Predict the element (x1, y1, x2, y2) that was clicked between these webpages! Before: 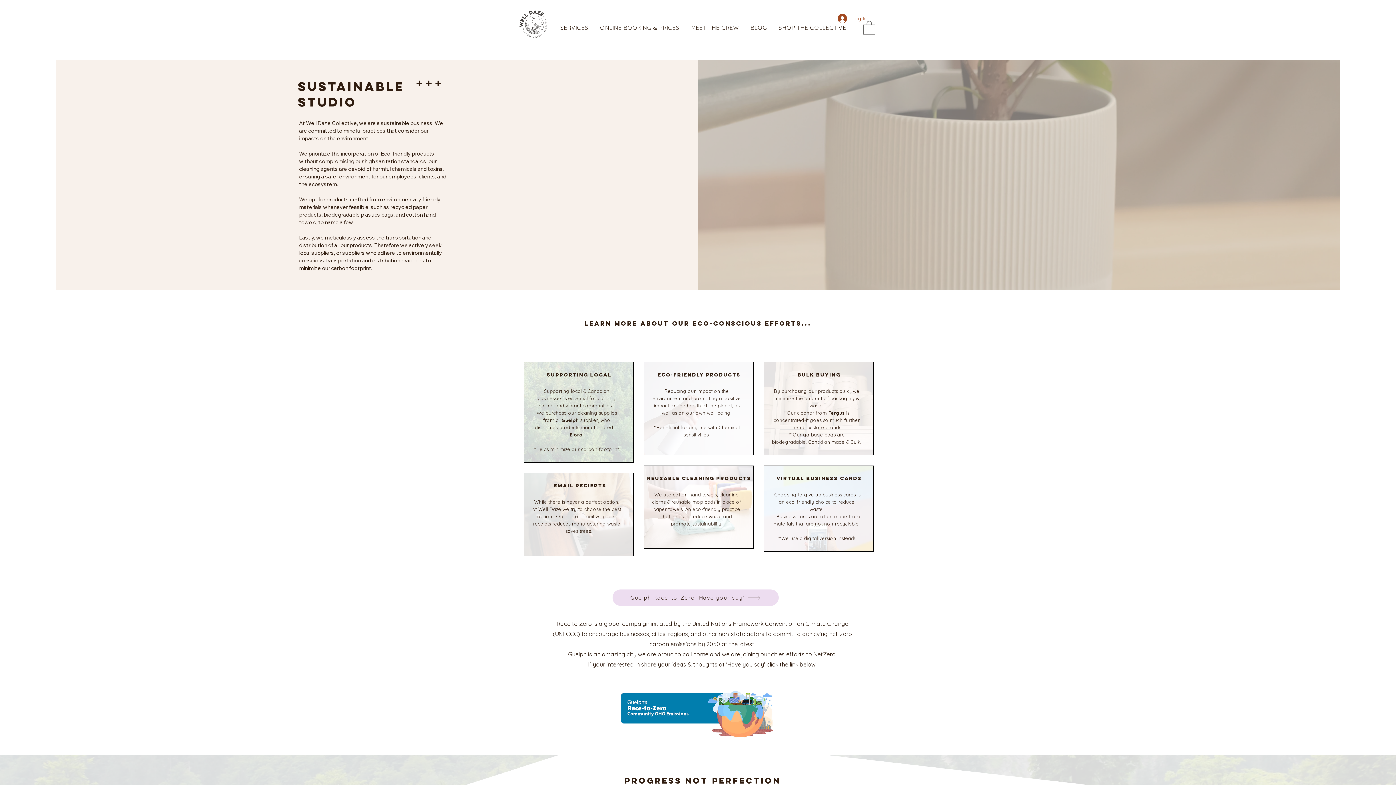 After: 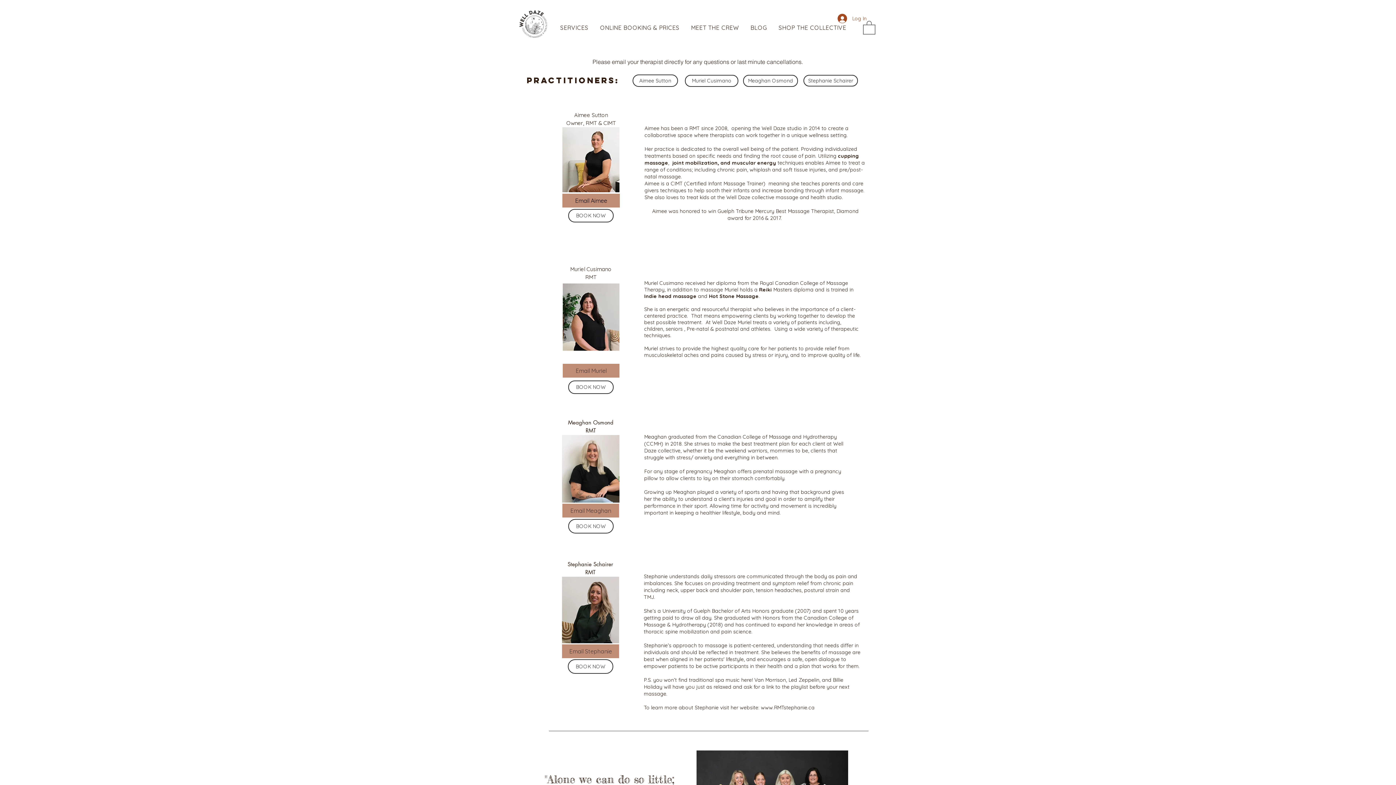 Action: label: MEET THE CREW bbox: (686, 20, 743, 34)